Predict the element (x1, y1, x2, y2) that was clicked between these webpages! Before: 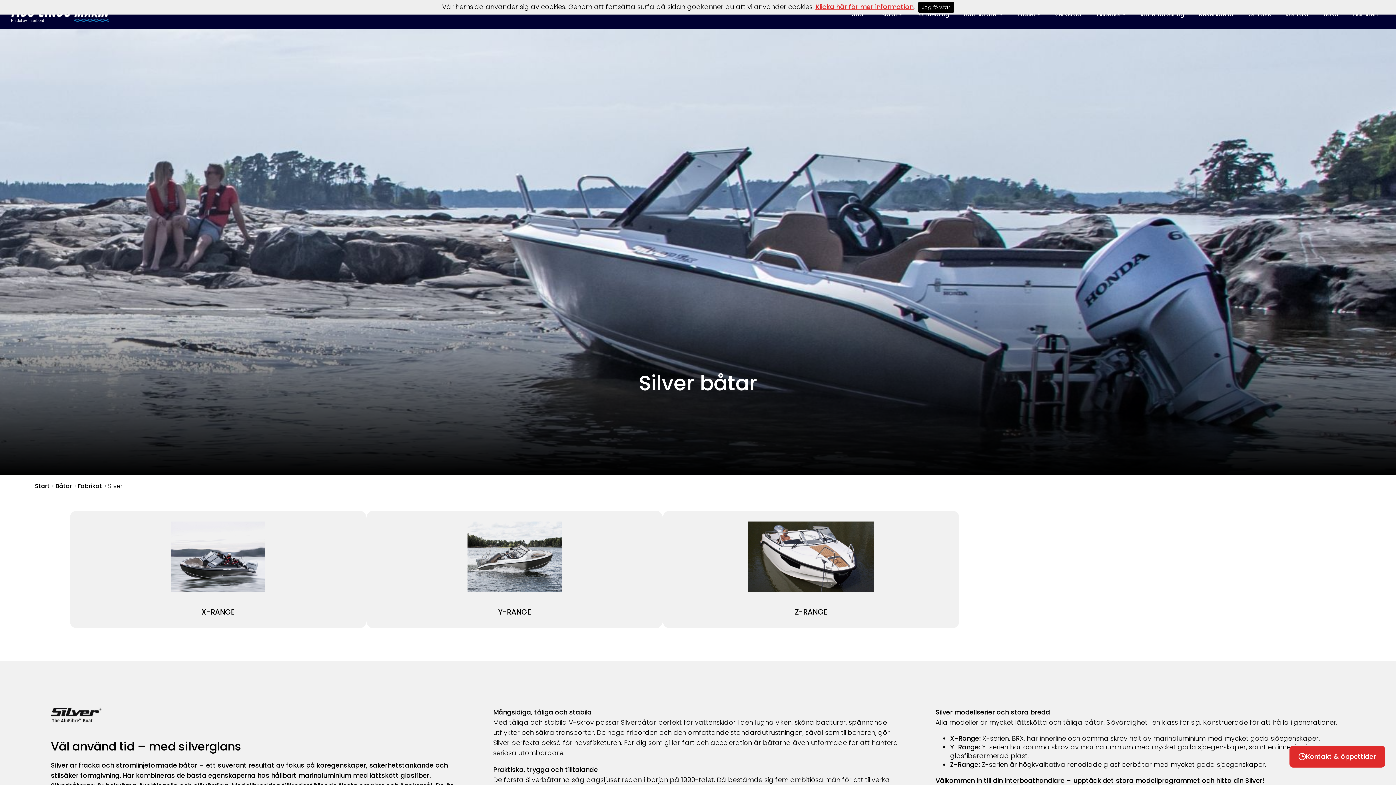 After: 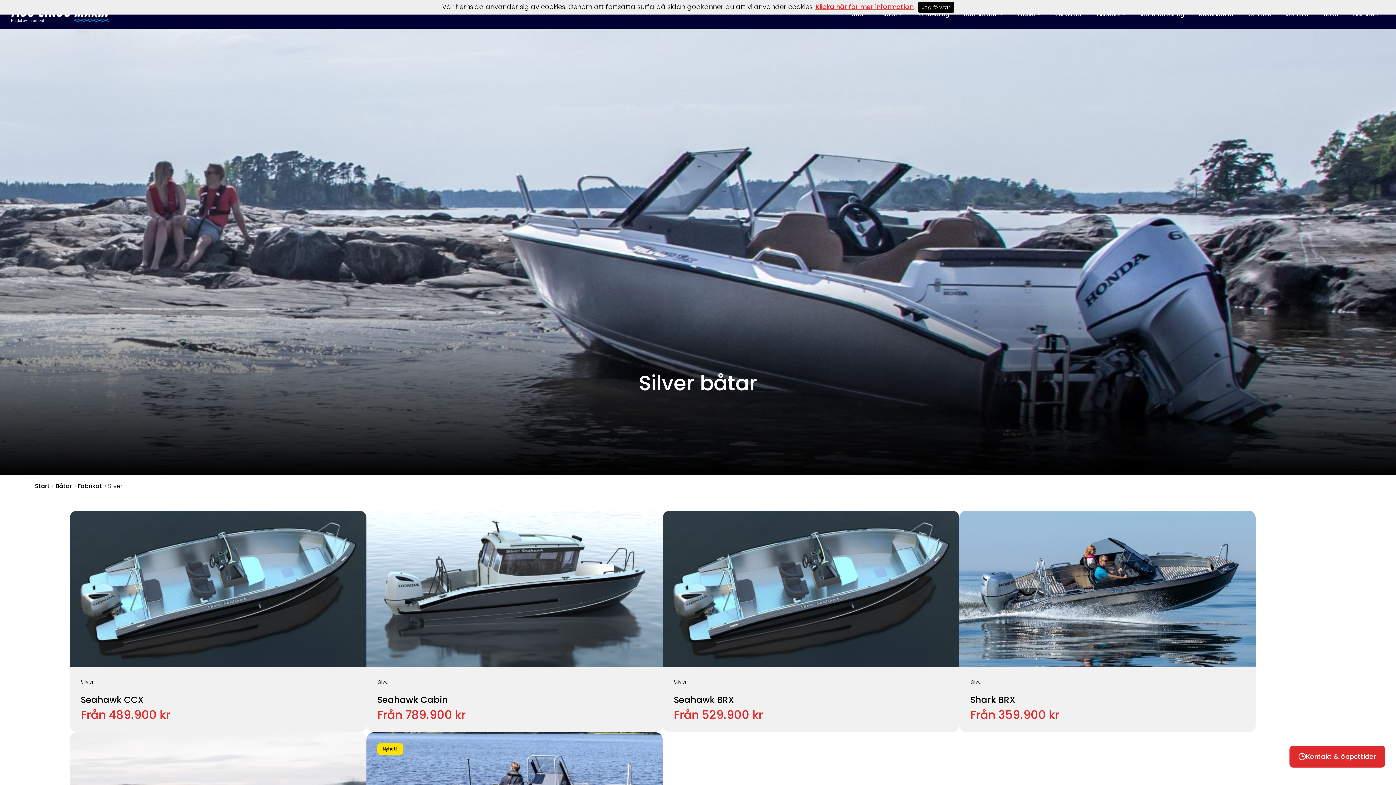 Action: bbox: (133, 521, 303, 592)